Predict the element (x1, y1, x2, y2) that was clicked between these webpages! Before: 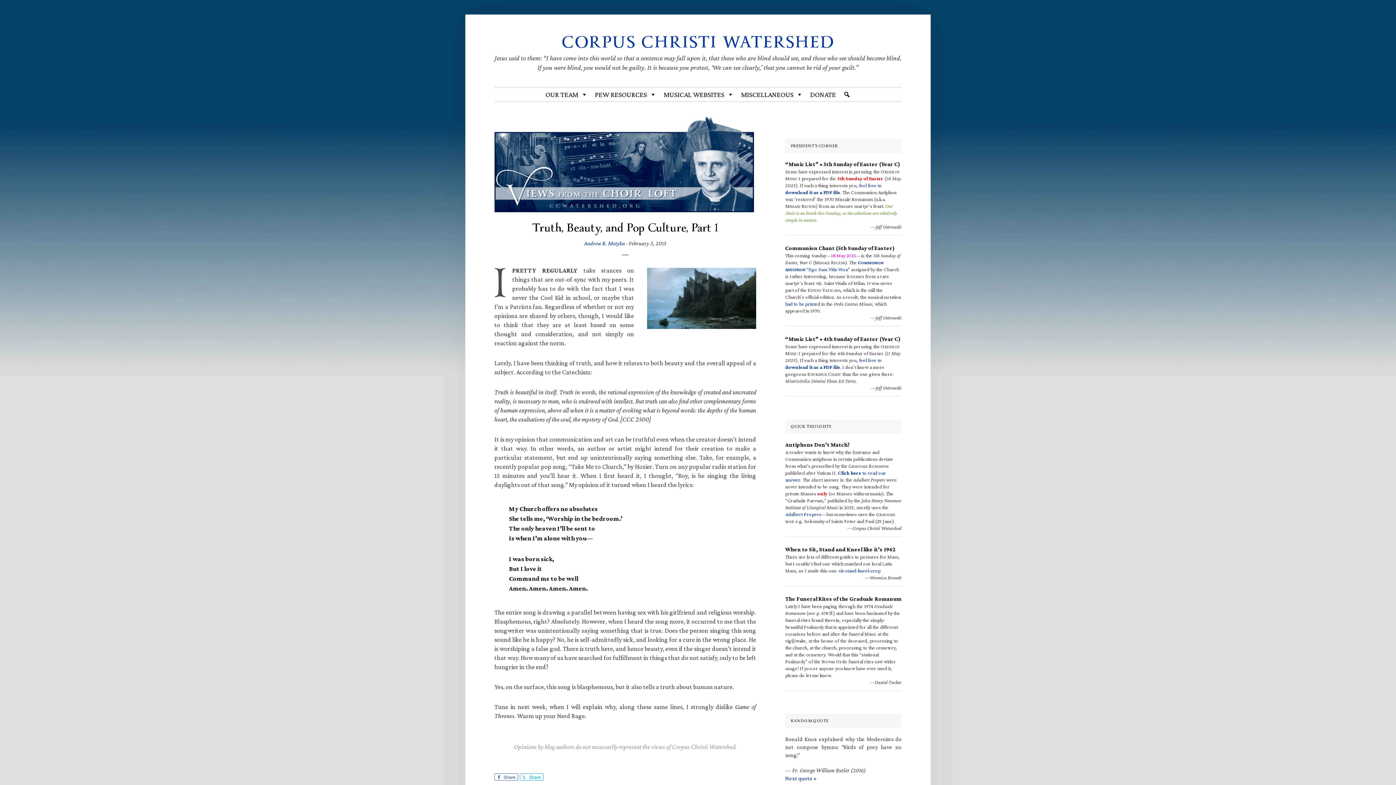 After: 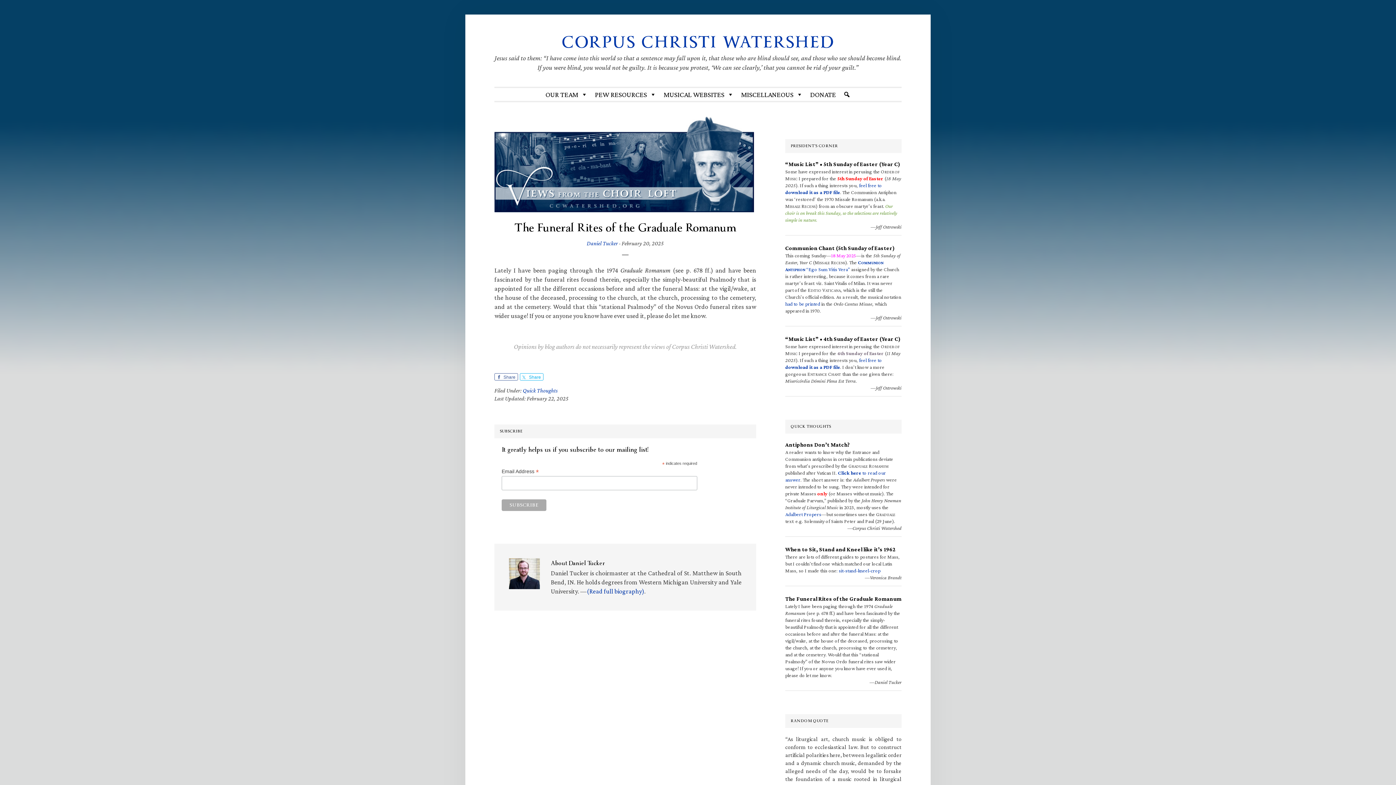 Action: label: The Funeral Rites of the Graduale Romanum bbox: (785, 596, 901, 602)